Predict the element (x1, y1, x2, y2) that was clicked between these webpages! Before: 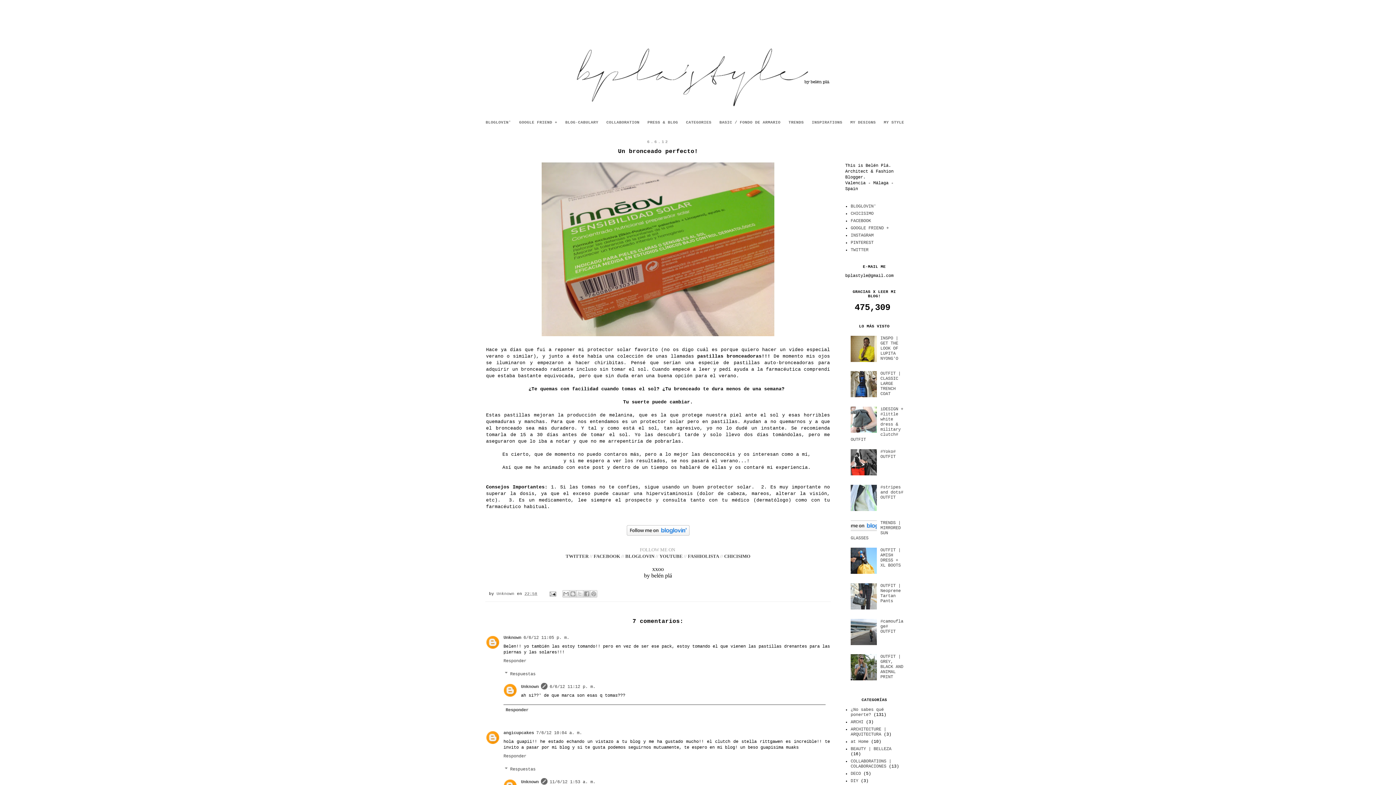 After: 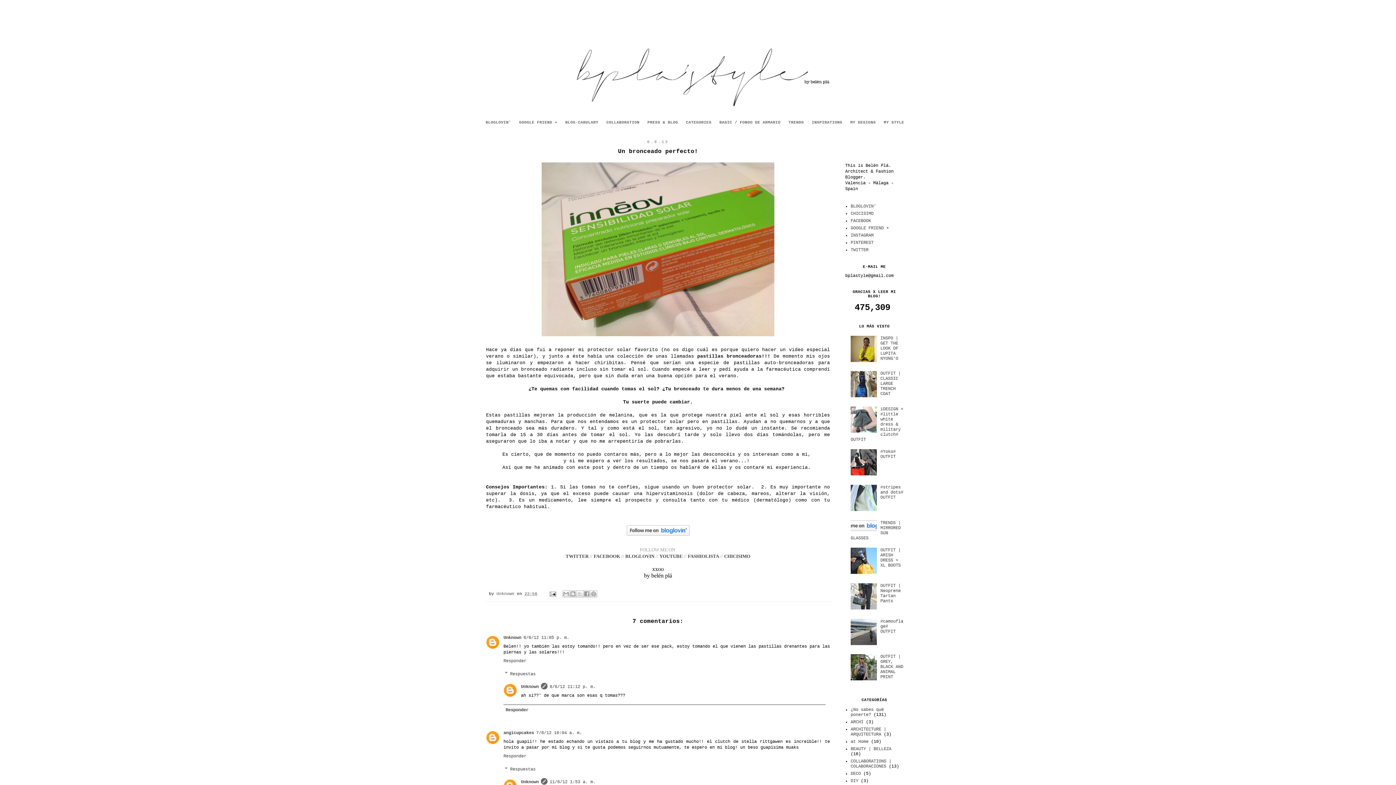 Action: bbox: (850, 677, 878, 682)